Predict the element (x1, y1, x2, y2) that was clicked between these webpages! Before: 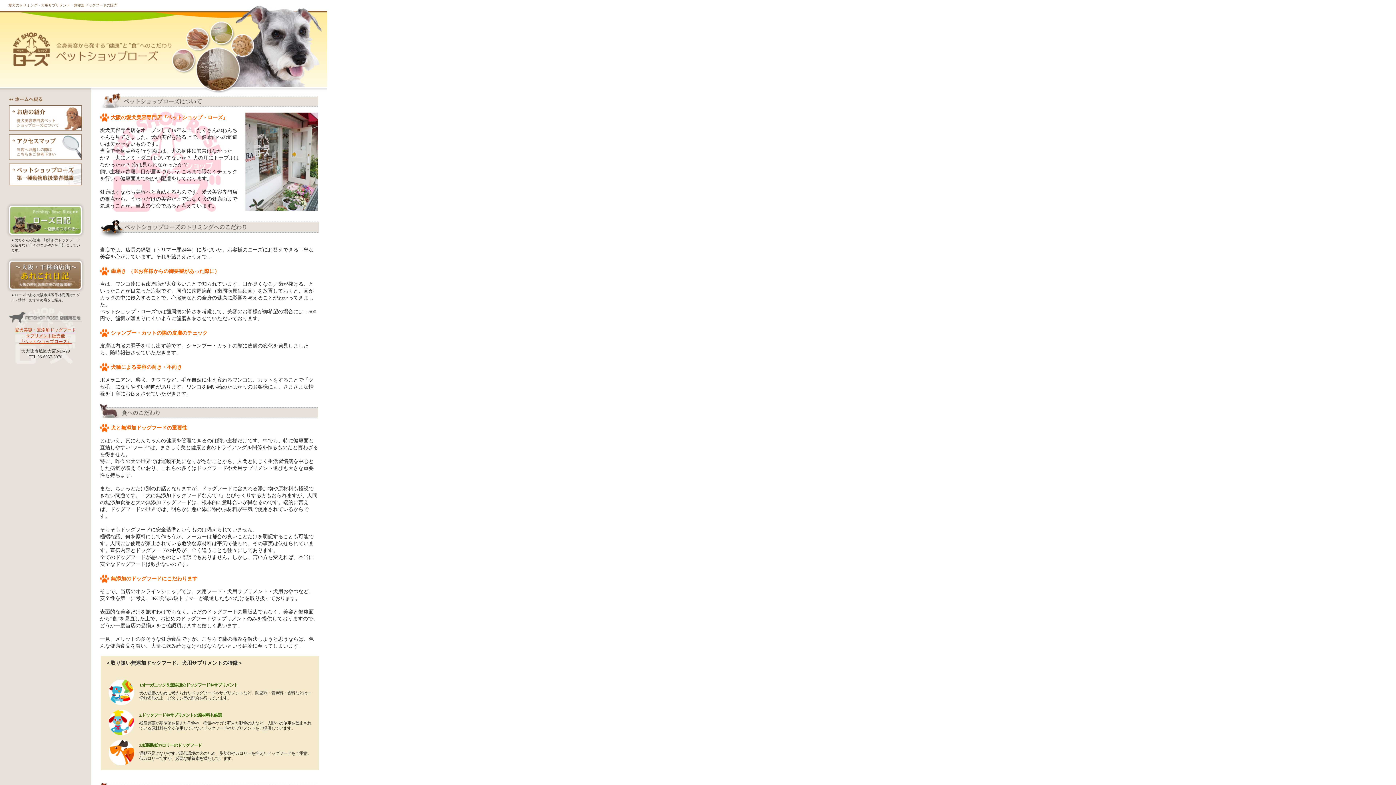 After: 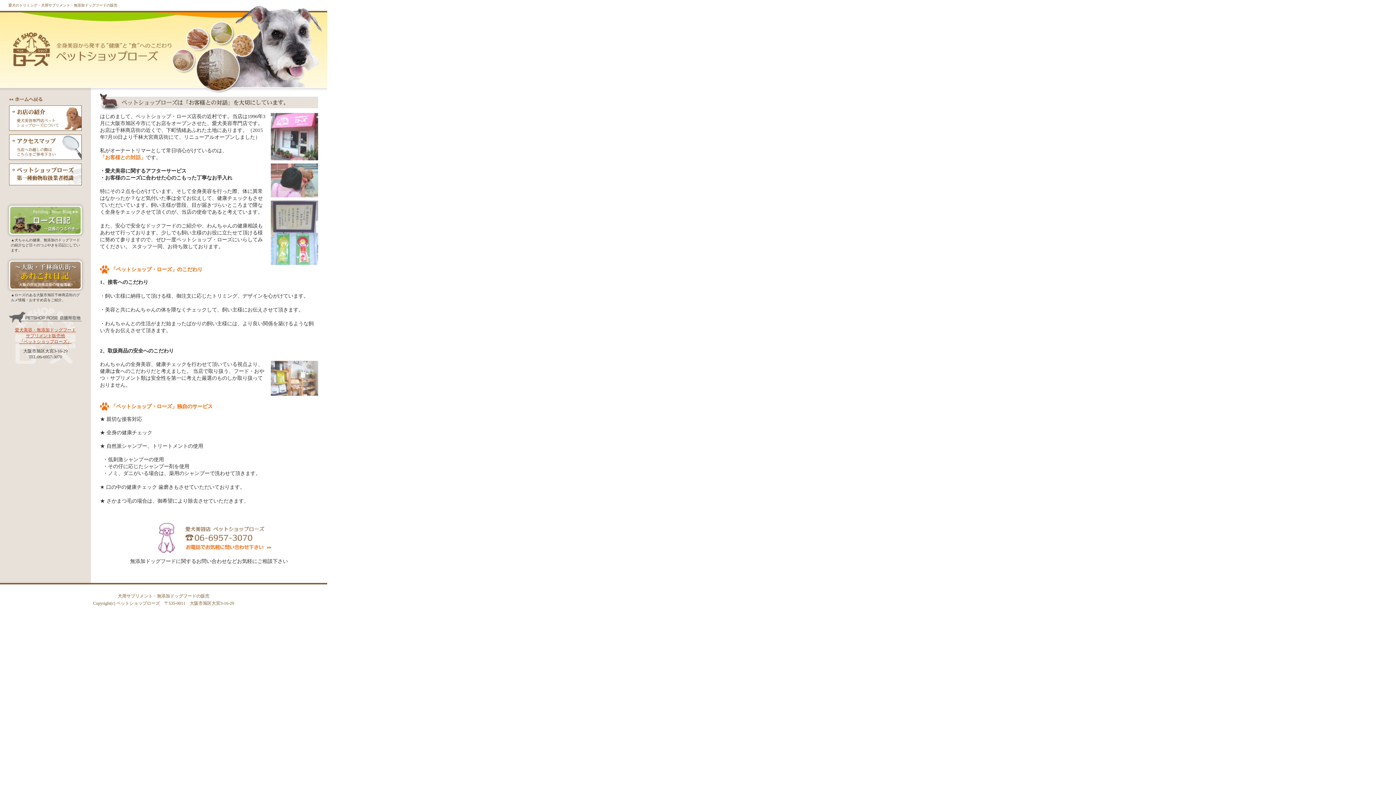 Action: bbox: (9, 105, 81, 130) label: shop